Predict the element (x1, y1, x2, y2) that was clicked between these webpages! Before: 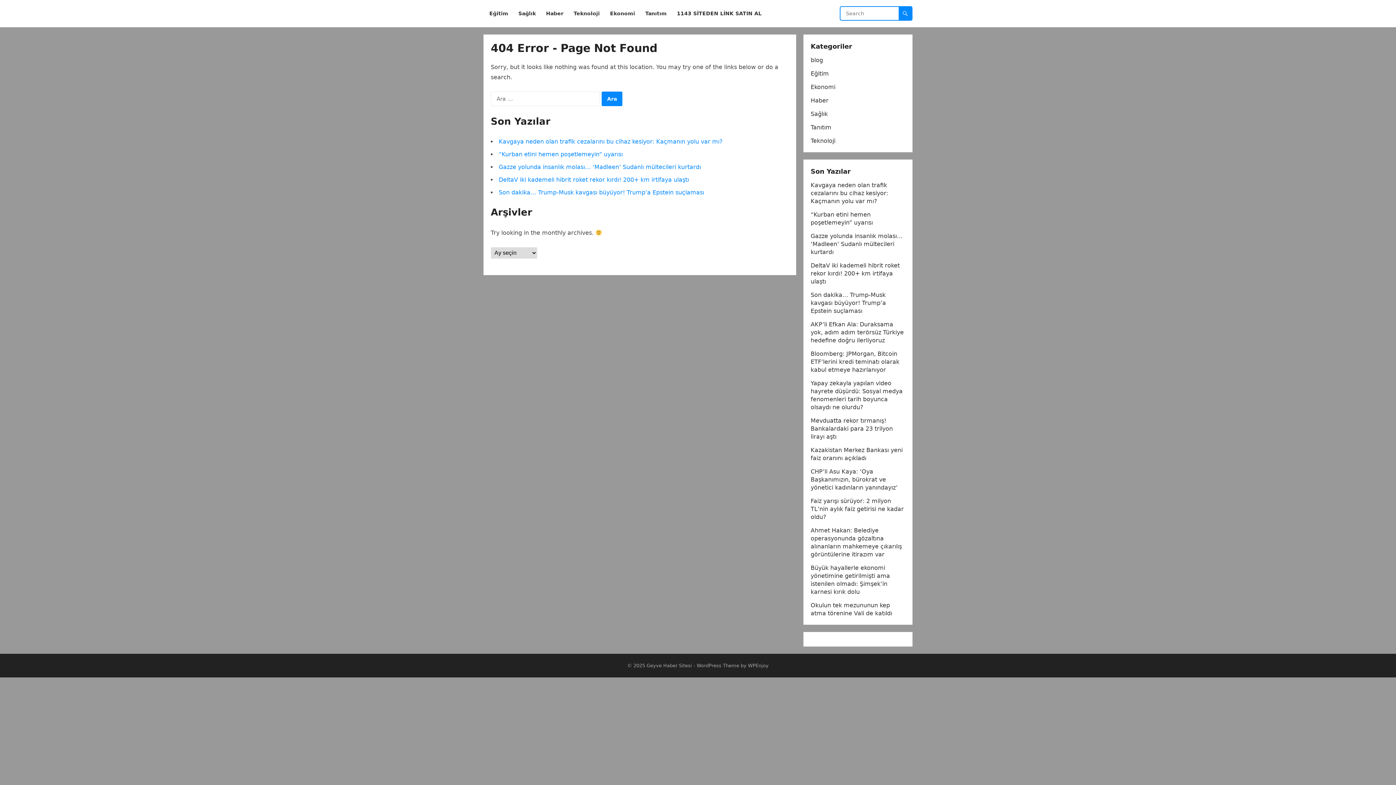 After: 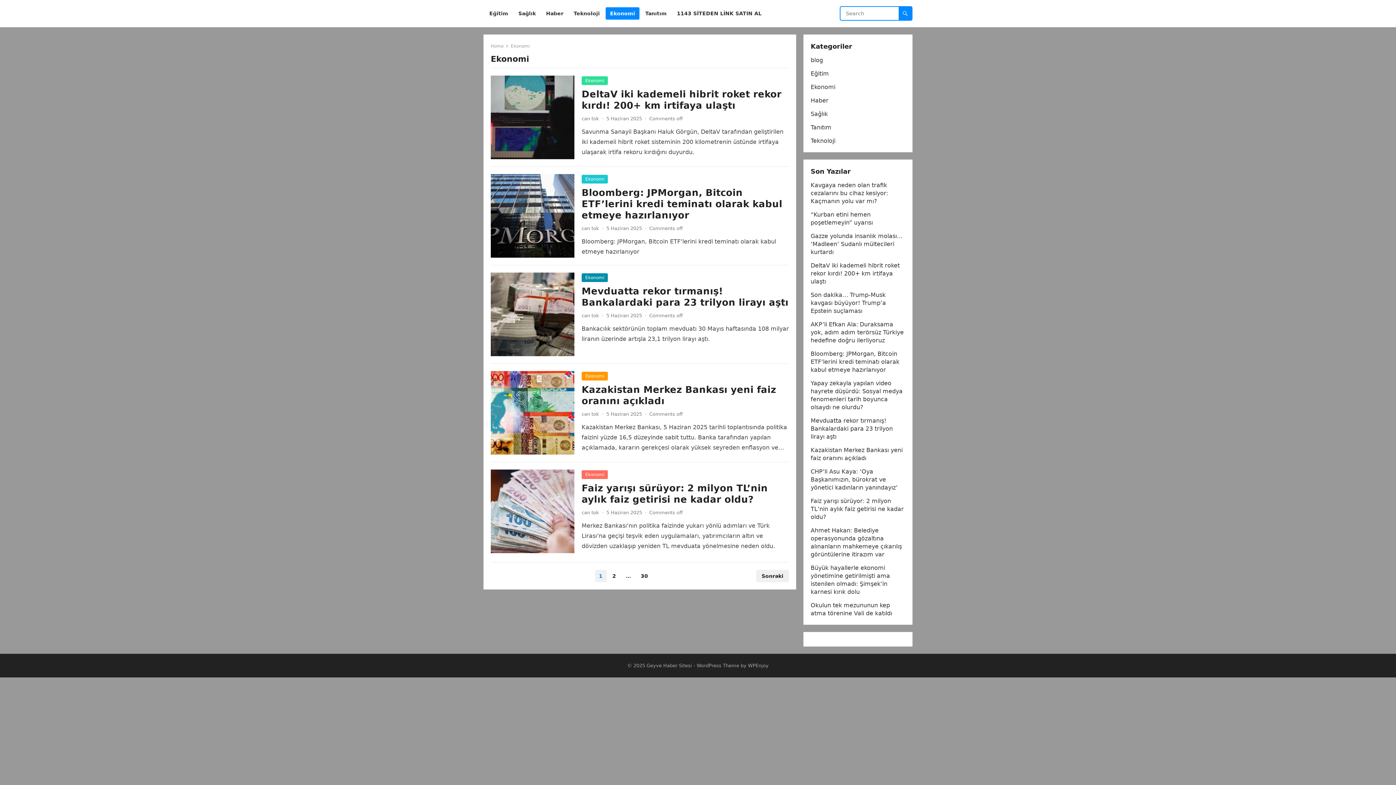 Action: label: Ekonomi bbox: (810, 83, 835, 90)